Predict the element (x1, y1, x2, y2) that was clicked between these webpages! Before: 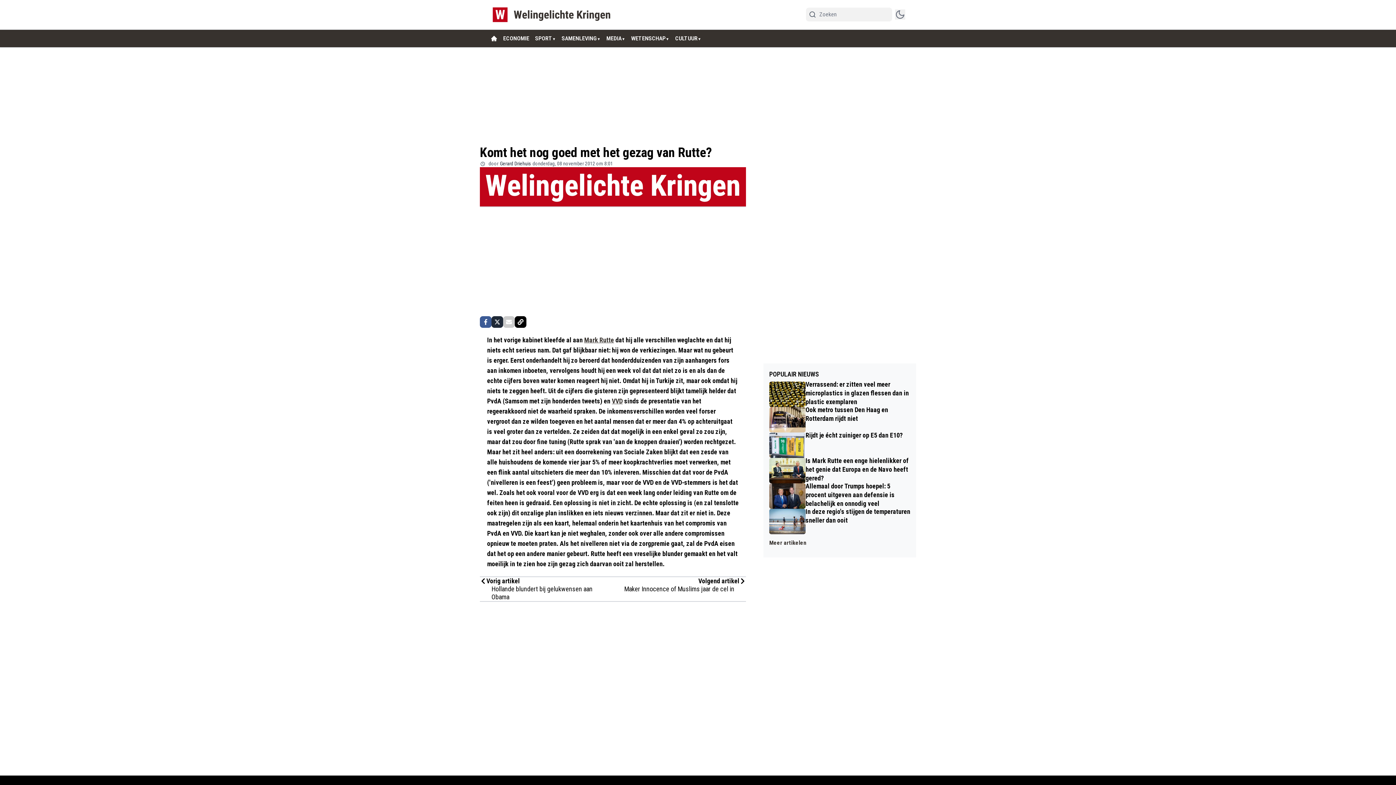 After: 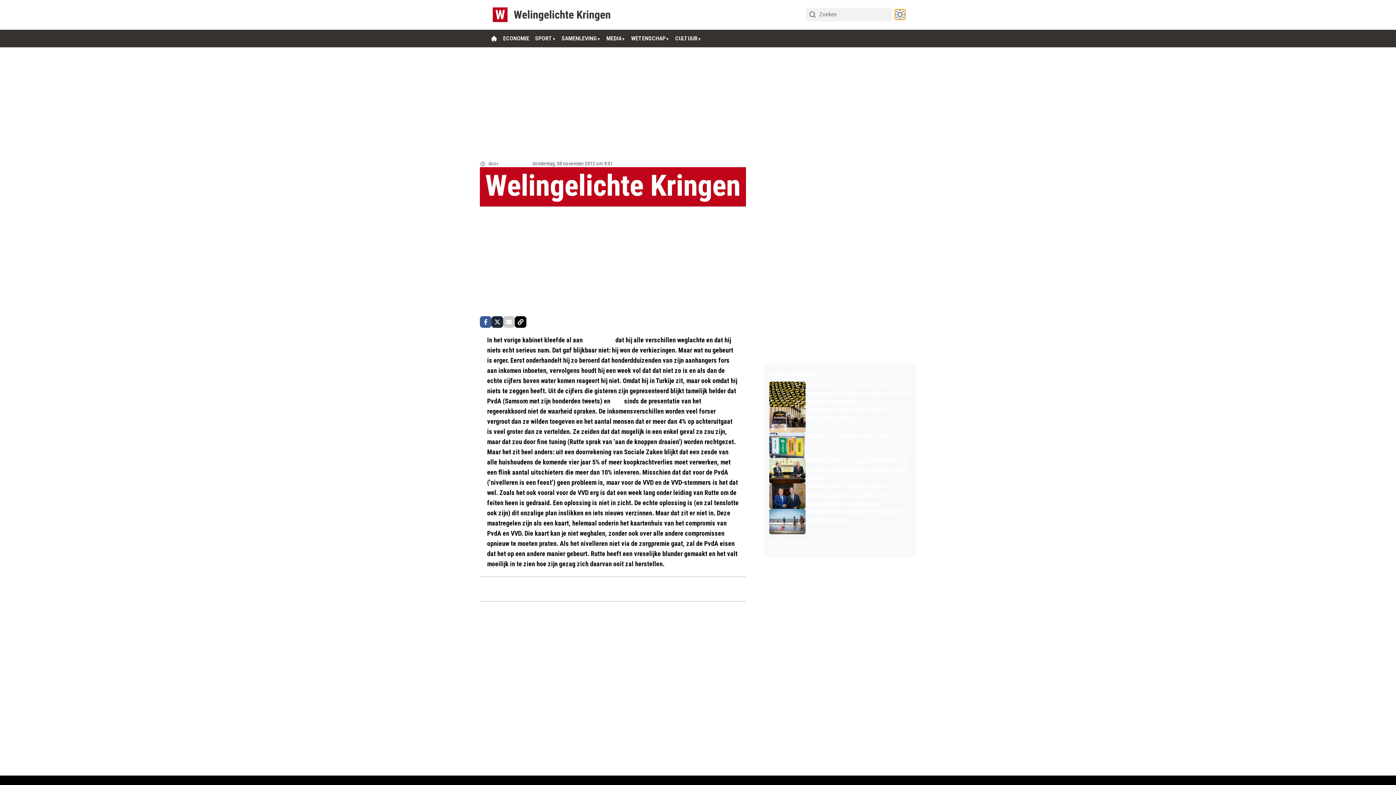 Action: label: switch theme bbox: (895, 9, 905, 19)